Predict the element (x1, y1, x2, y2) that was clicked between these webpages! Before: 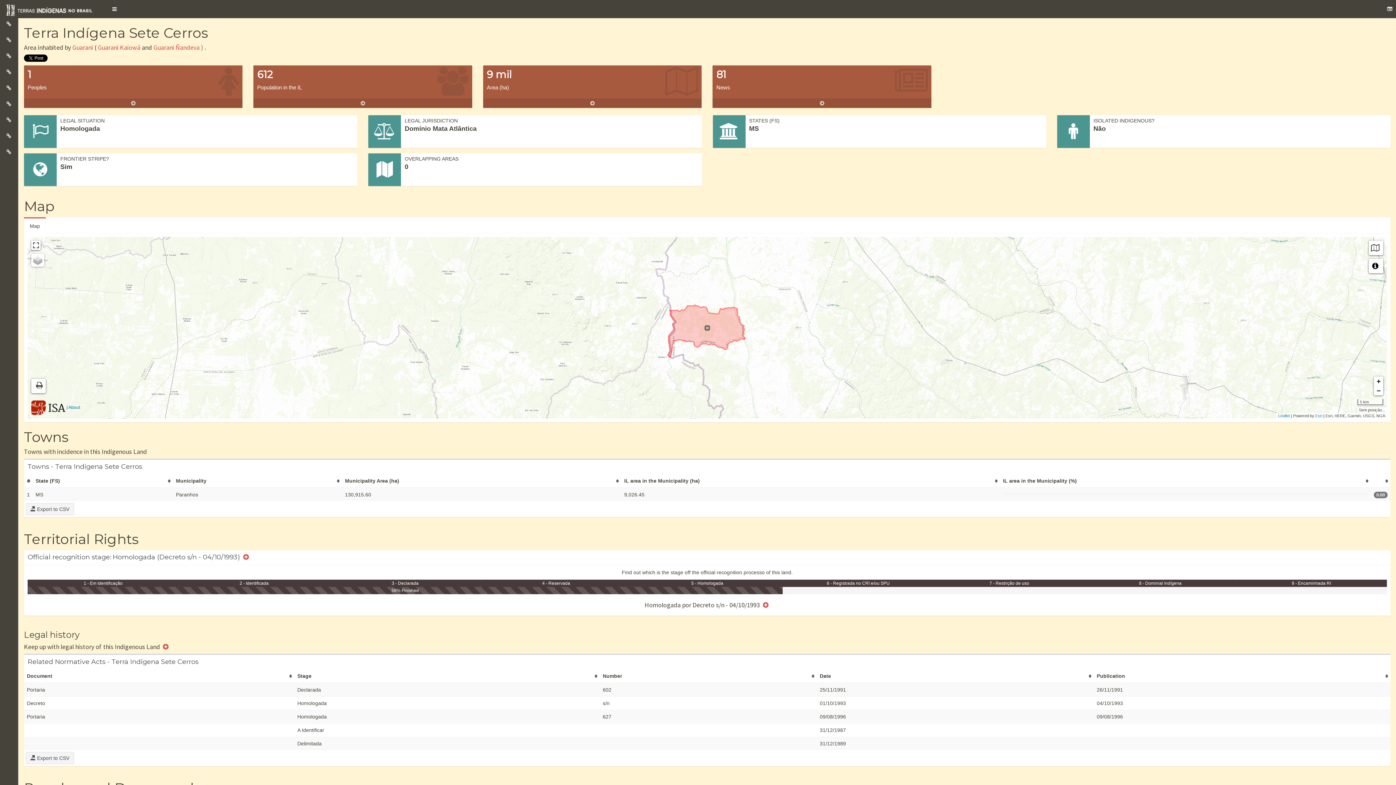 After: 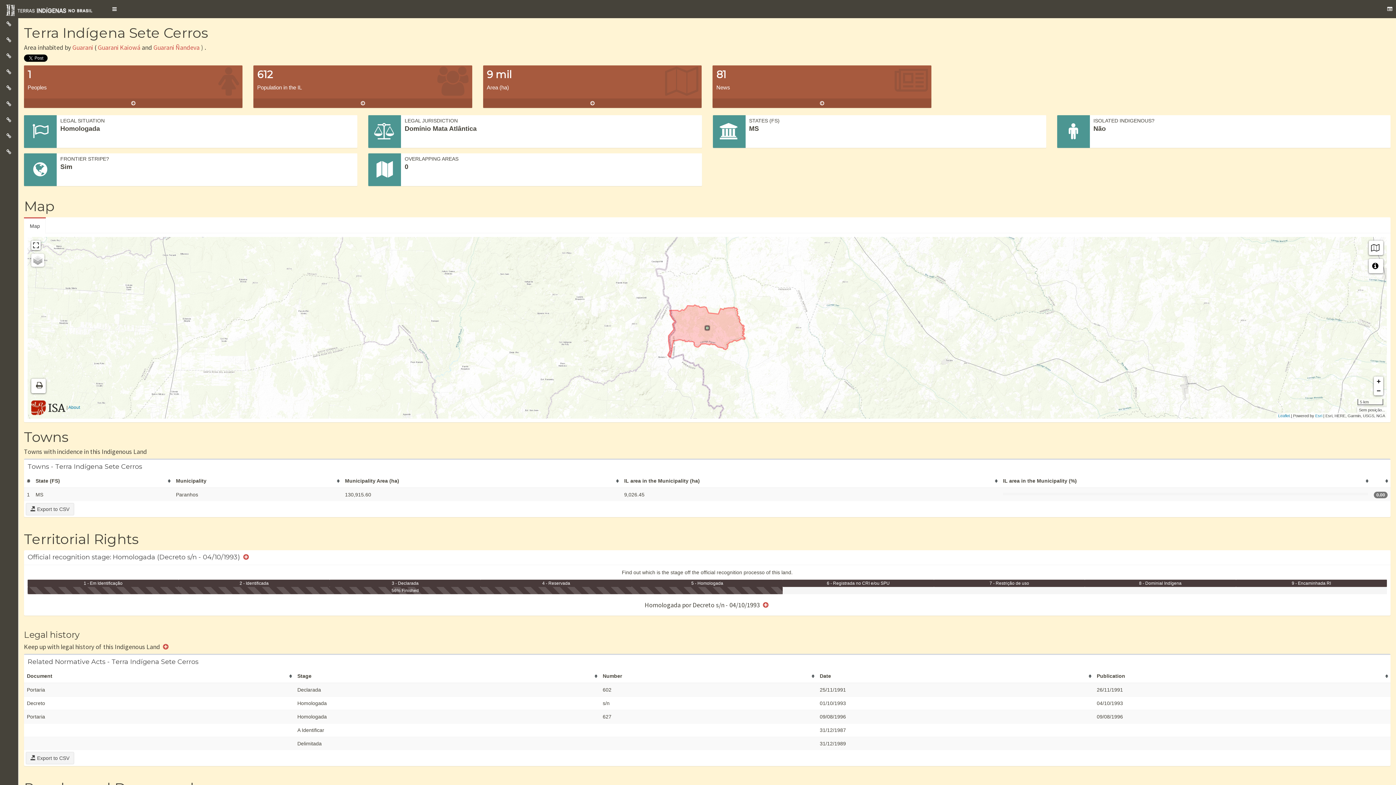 Action: bbox: (24, 218, 45, 233) label: Map